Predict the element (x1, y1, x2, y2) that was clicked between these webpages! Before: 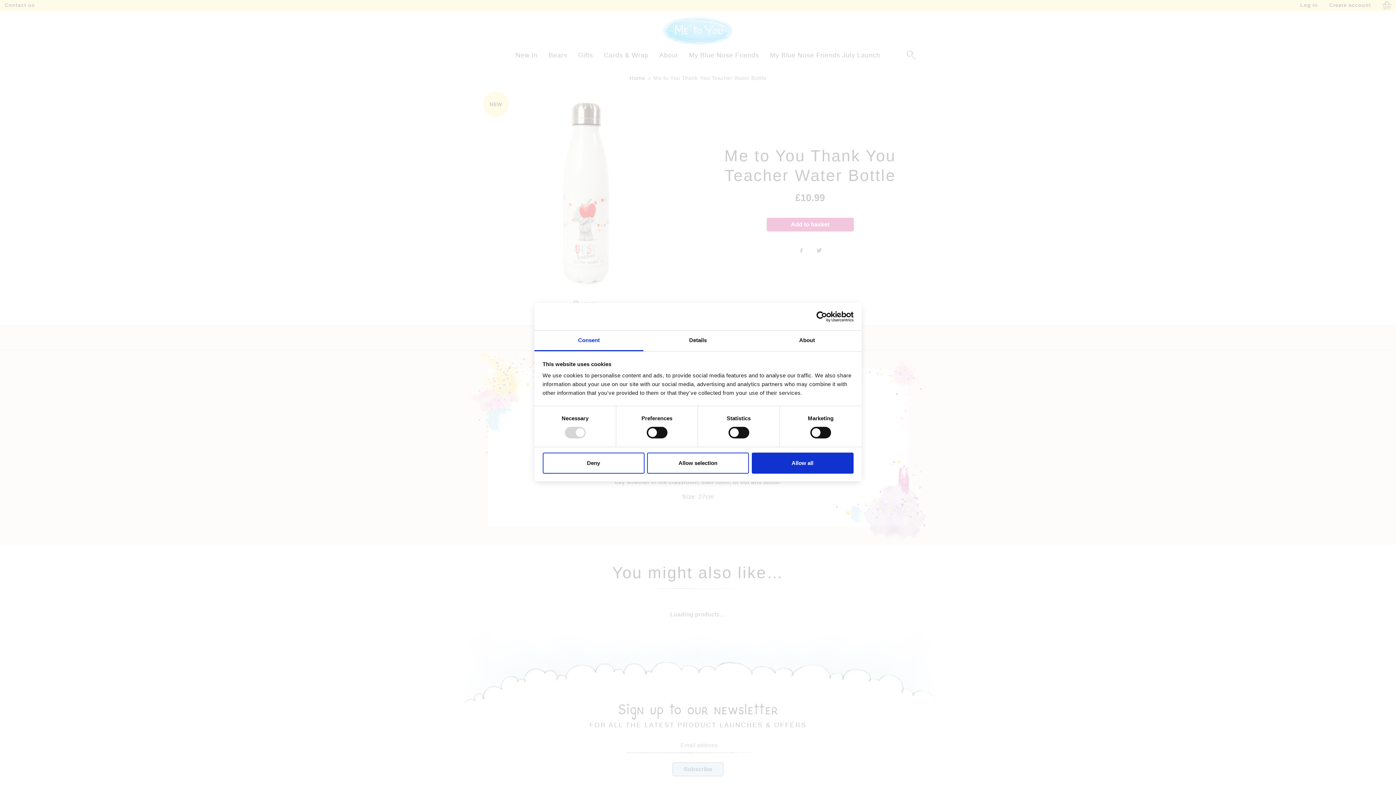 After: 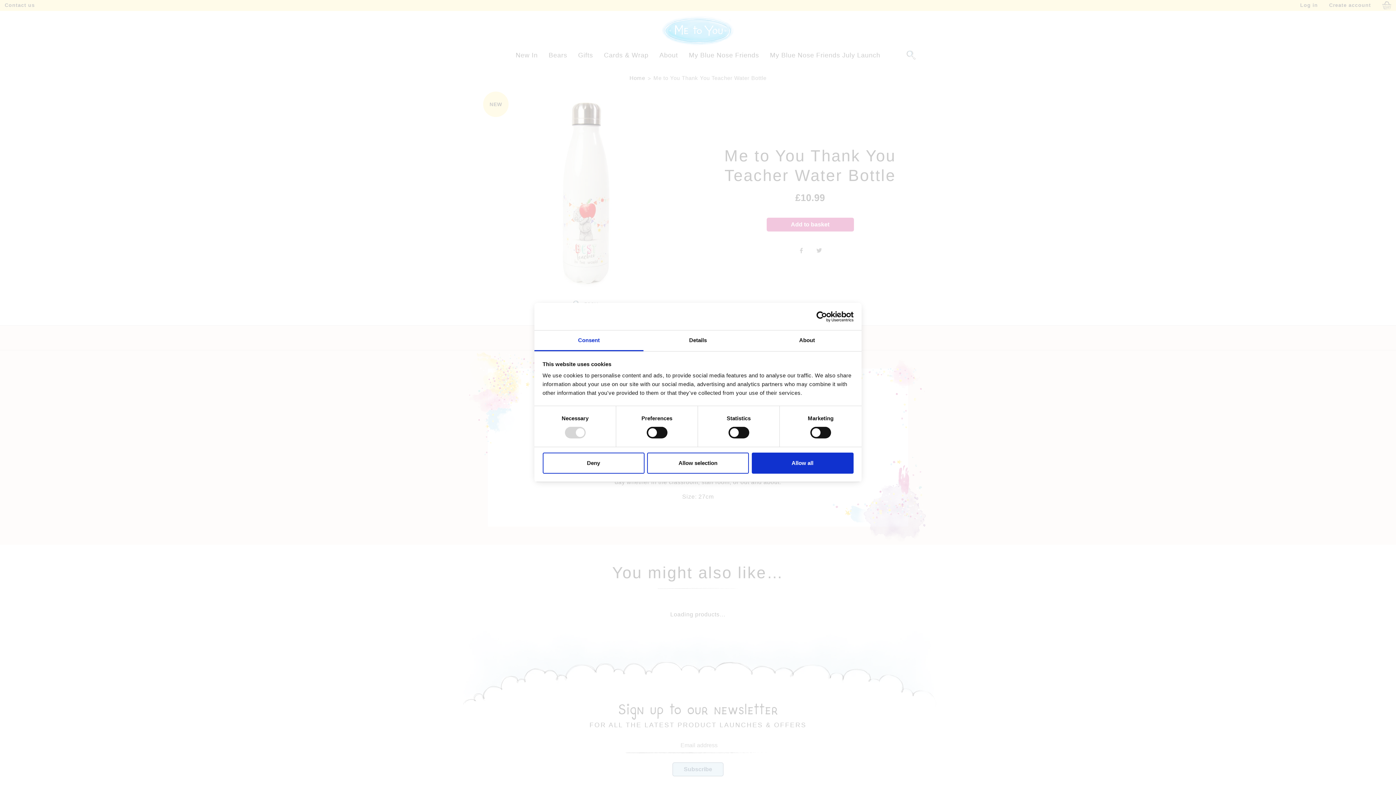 Action: bbox: (790, 311, 853, 322) label: Cookiebot - opens in a new window